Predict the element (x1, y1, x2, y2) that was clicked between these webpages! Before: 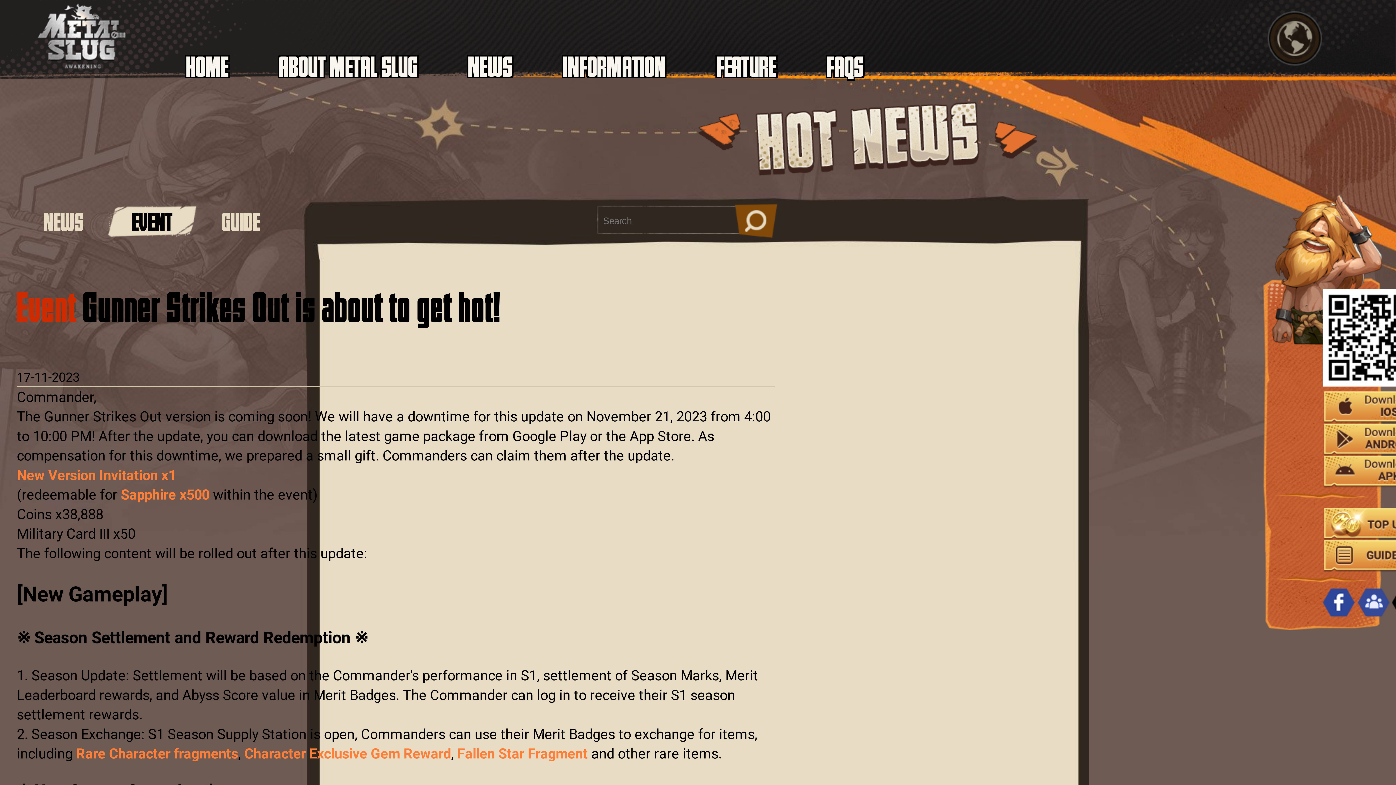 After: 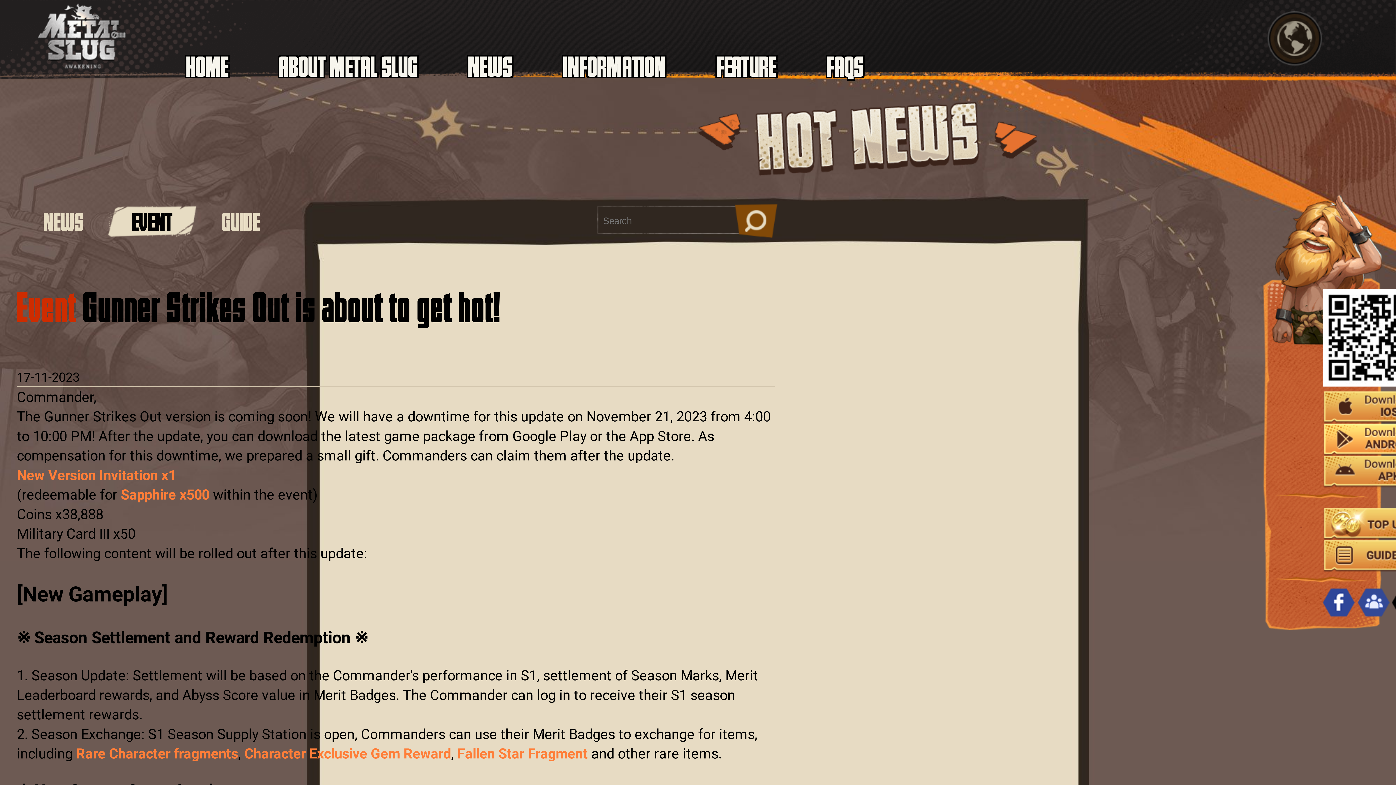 Action: bbox: (1323, 423, 1423, 455) label: ANDROID